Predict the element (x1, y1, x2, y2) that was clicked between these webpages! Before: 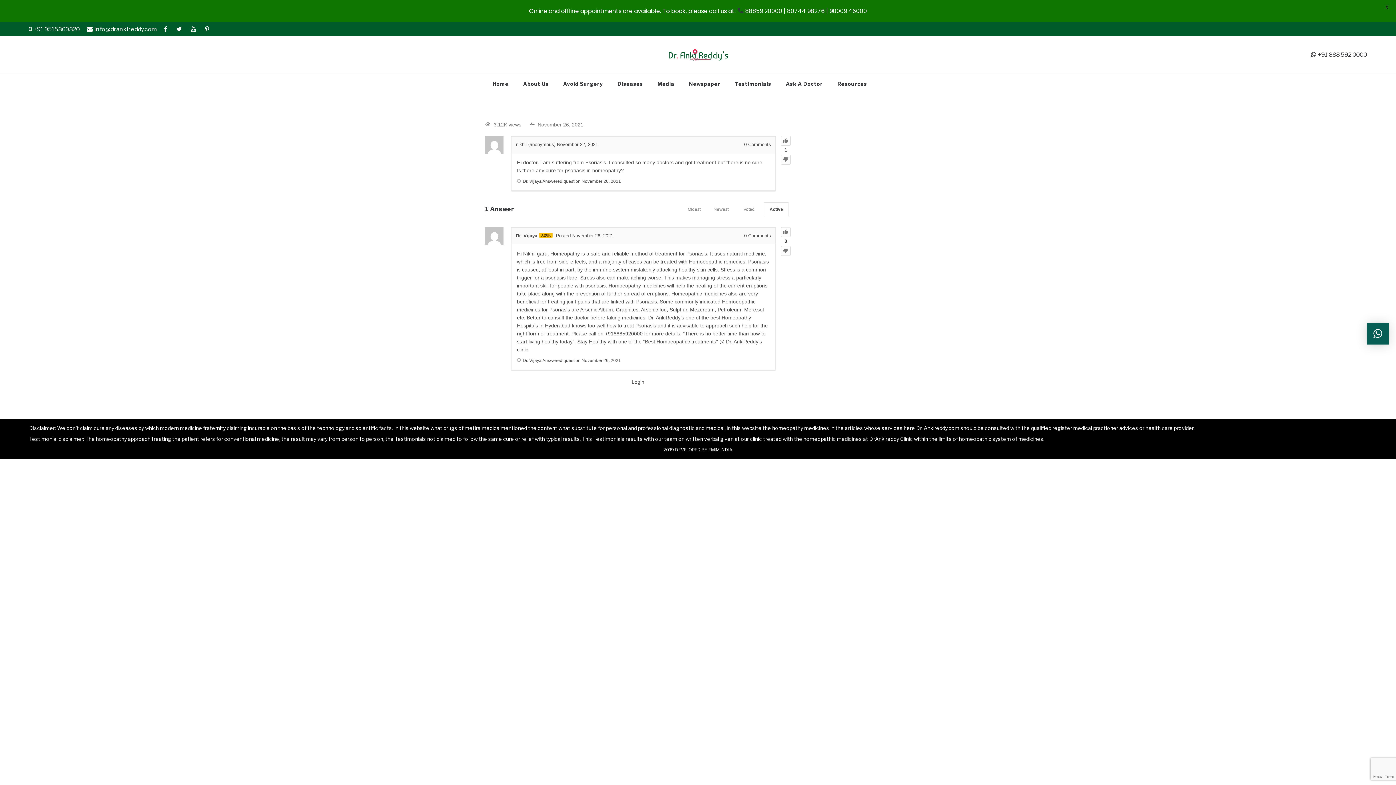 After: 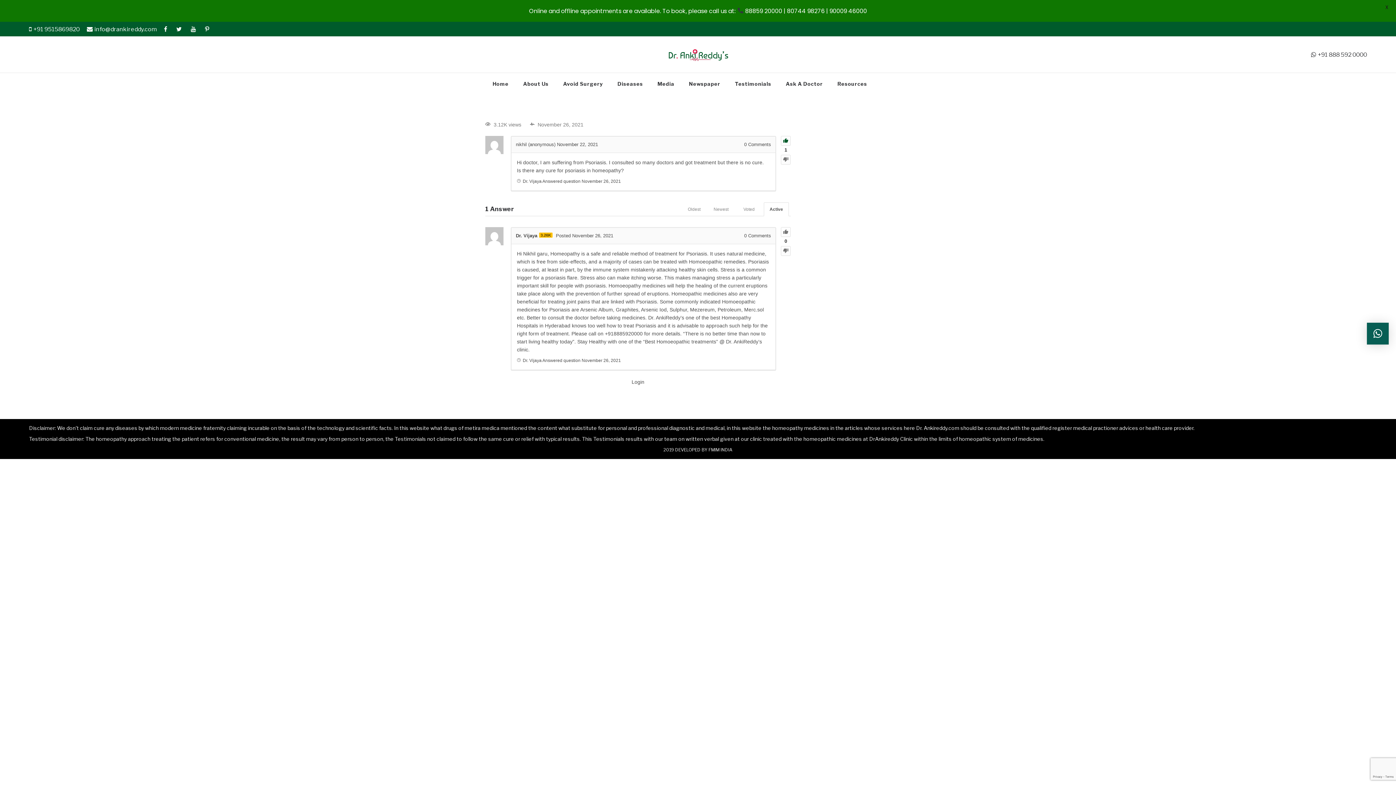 Action: bbox: (781, 136, 790, 145)